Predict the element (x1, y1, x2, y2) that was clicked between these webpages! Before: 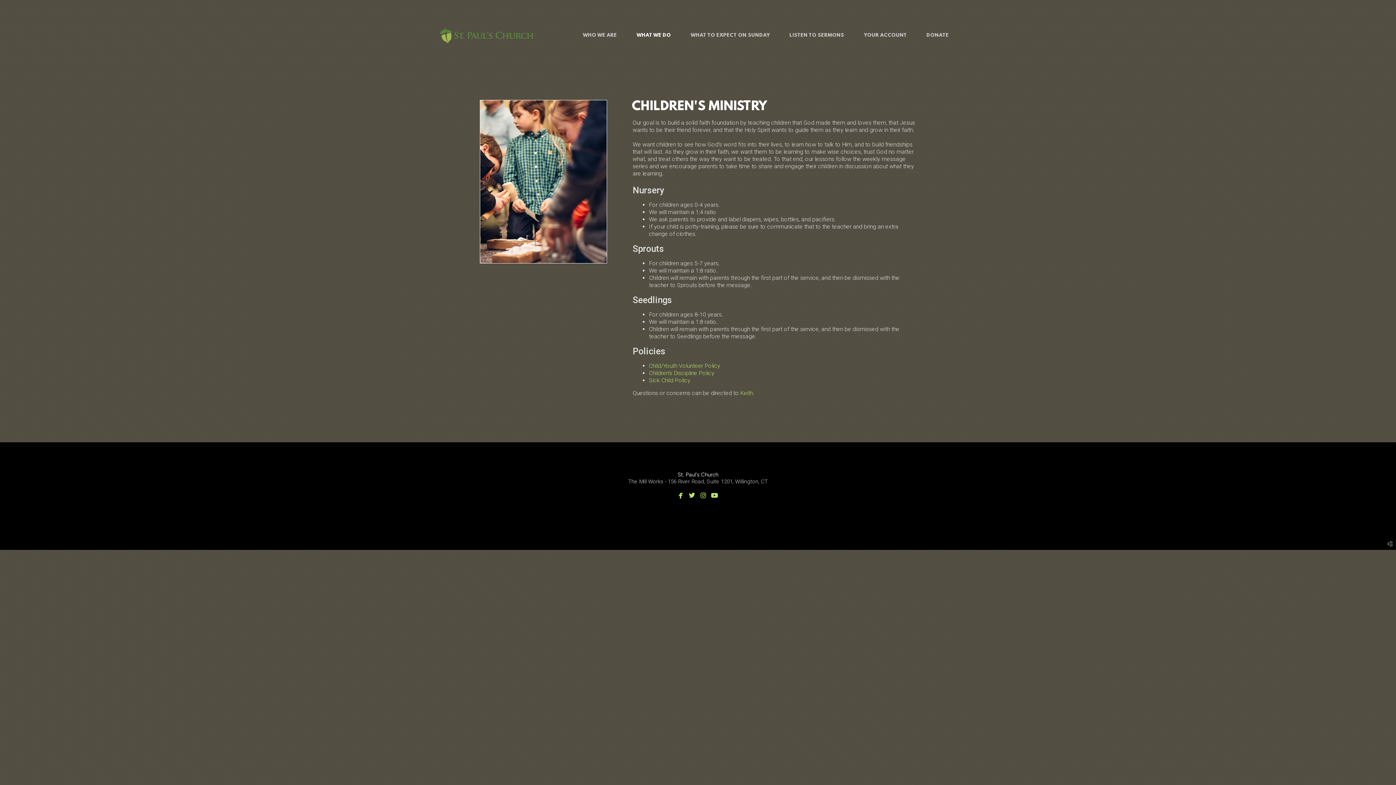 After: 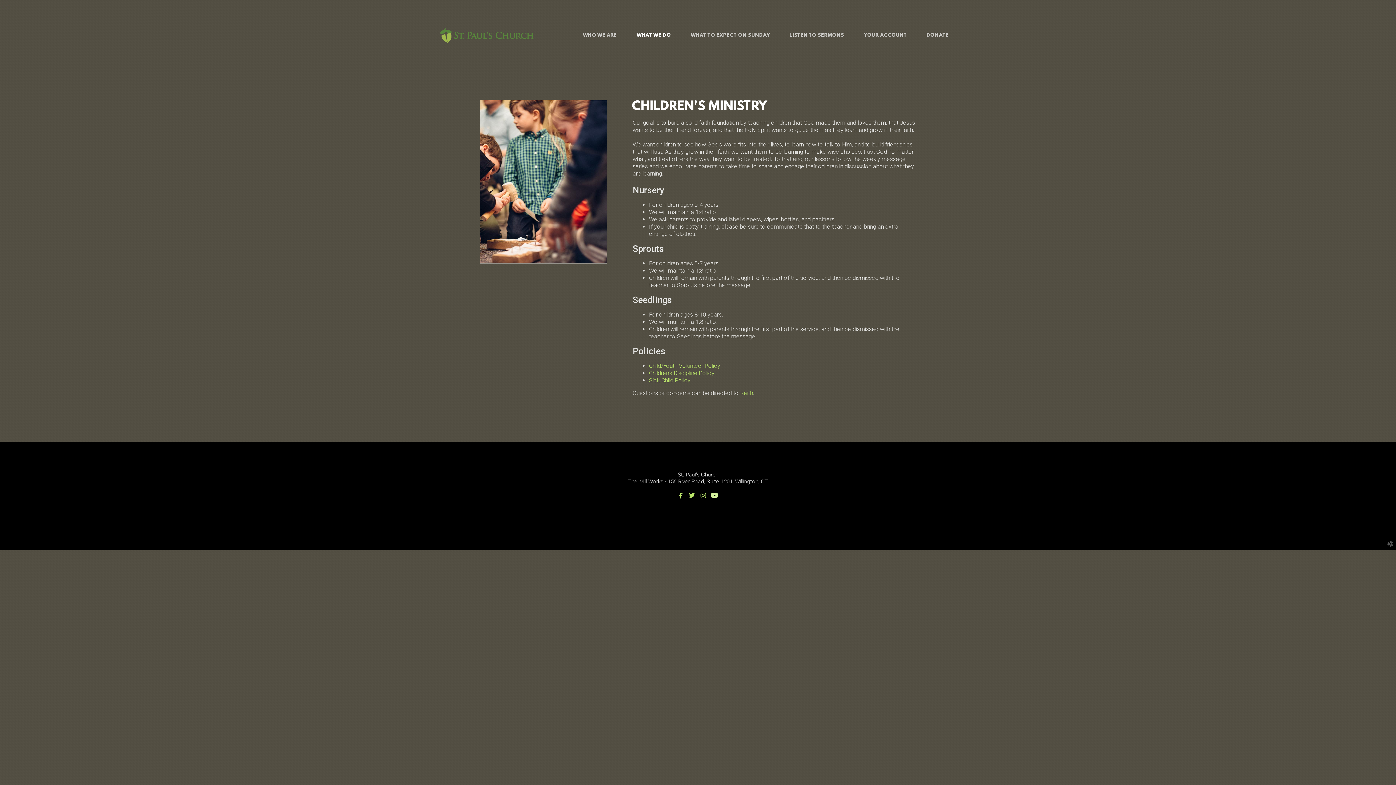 Action: bbox: (709, 492, 720, 500) label: 
youtube
 